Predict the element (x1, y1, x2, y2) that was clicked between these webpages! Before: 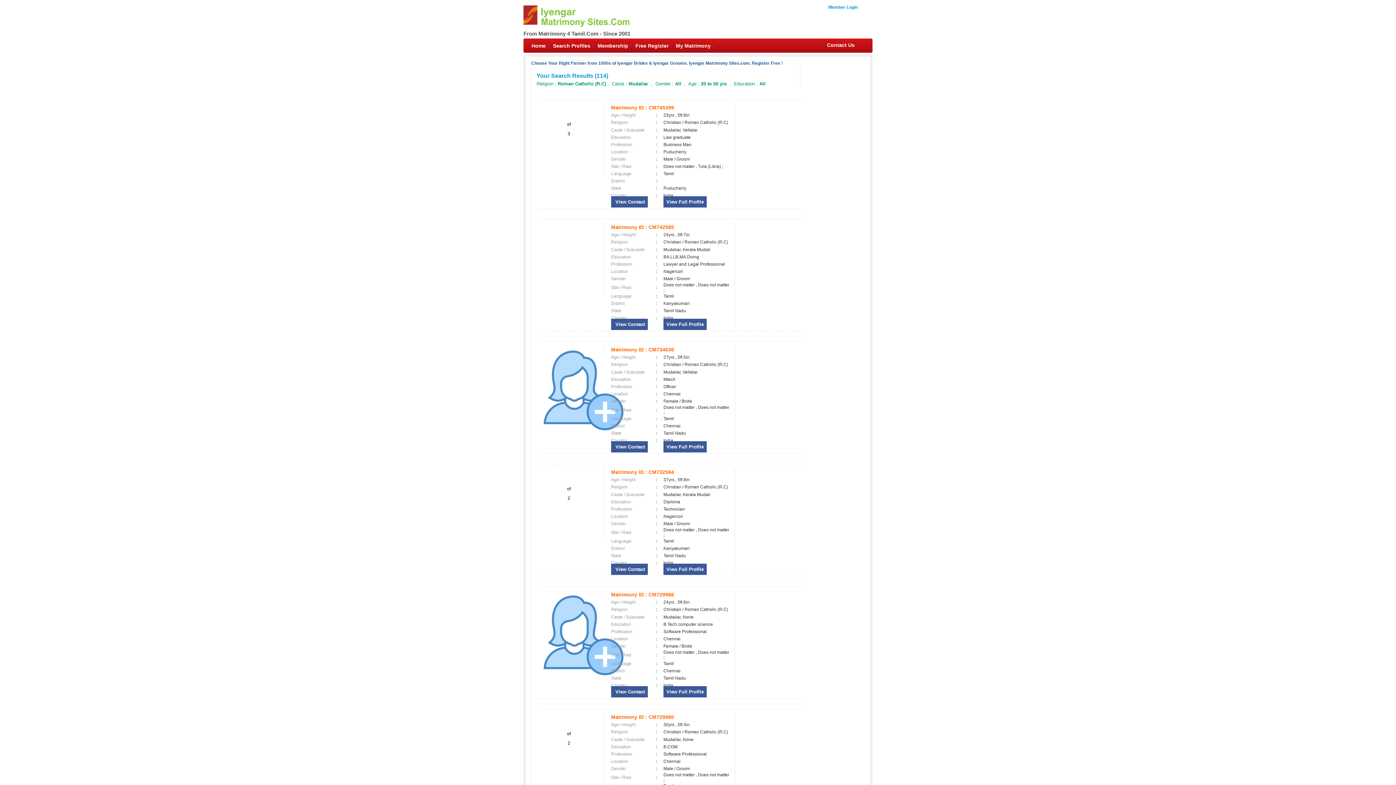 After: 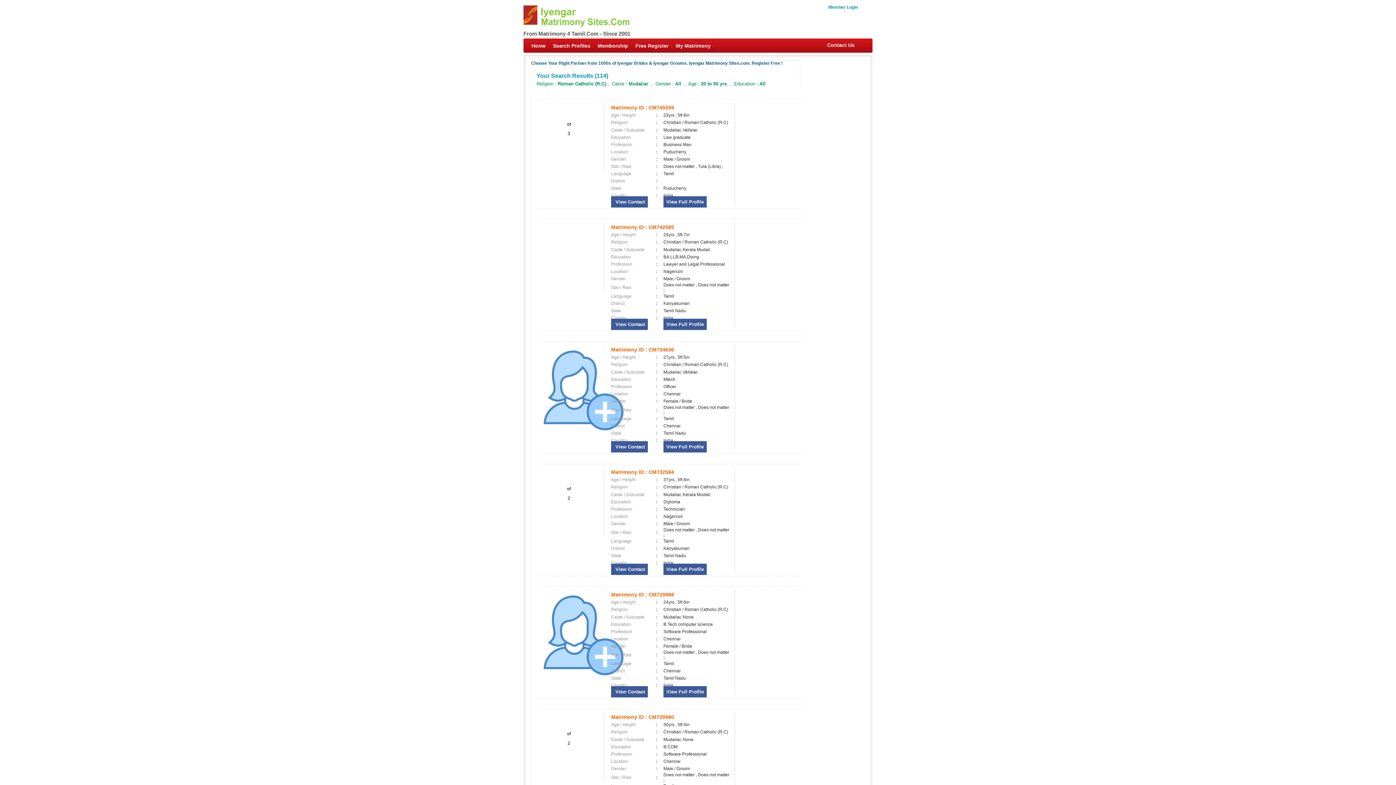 Action: label:   bbox: (568, 505, 569, 510)